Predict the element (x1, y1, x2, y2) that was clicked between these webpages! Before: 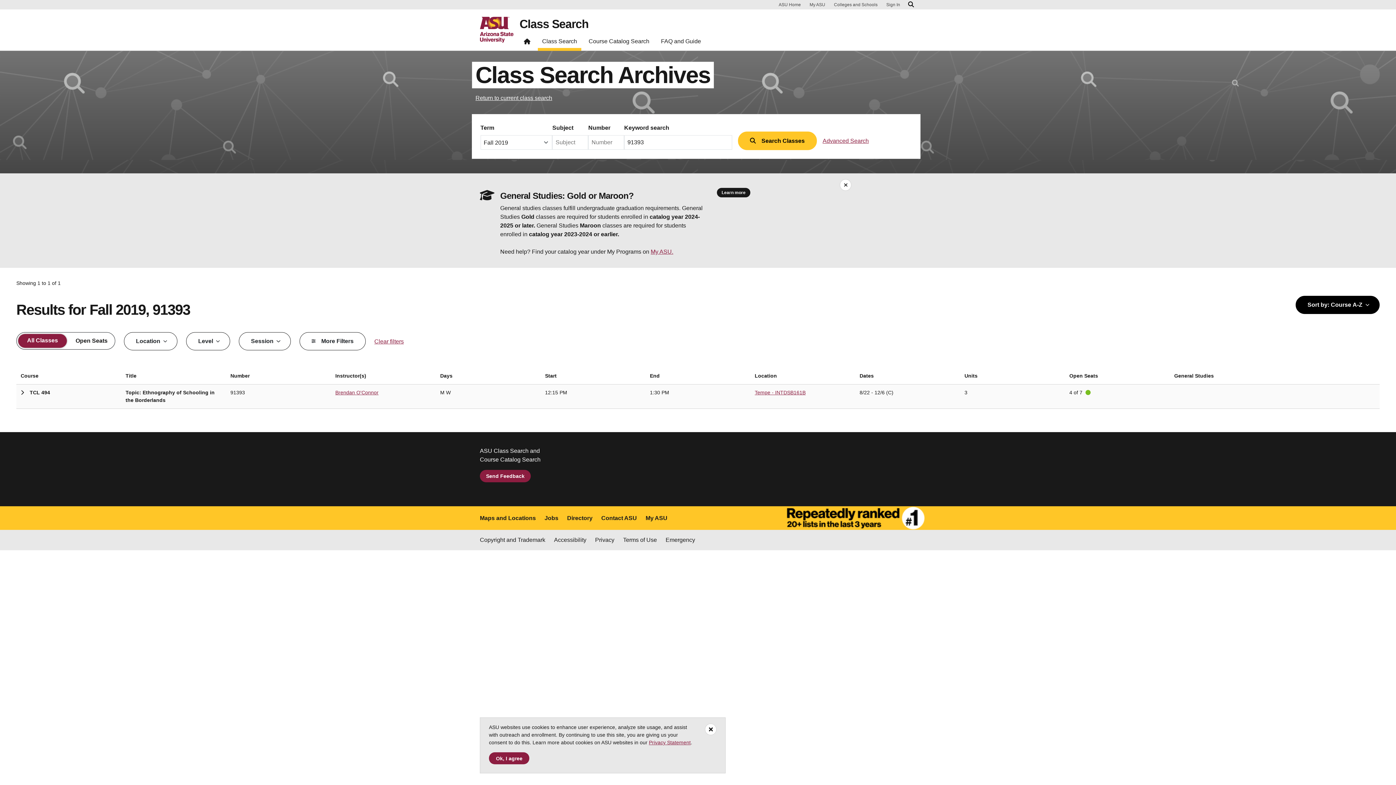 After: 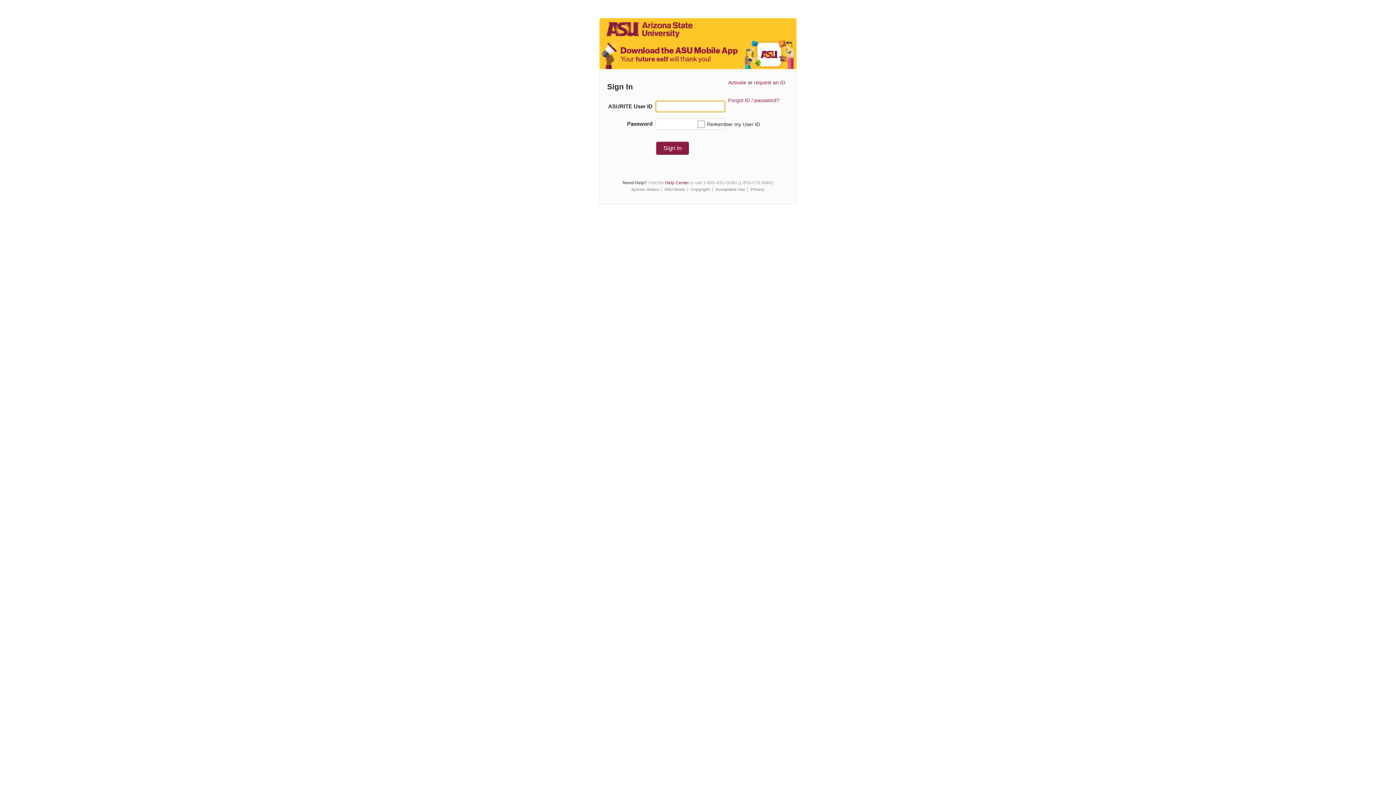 Action: bbox: (645, 514, 667, 522) label: My ASU